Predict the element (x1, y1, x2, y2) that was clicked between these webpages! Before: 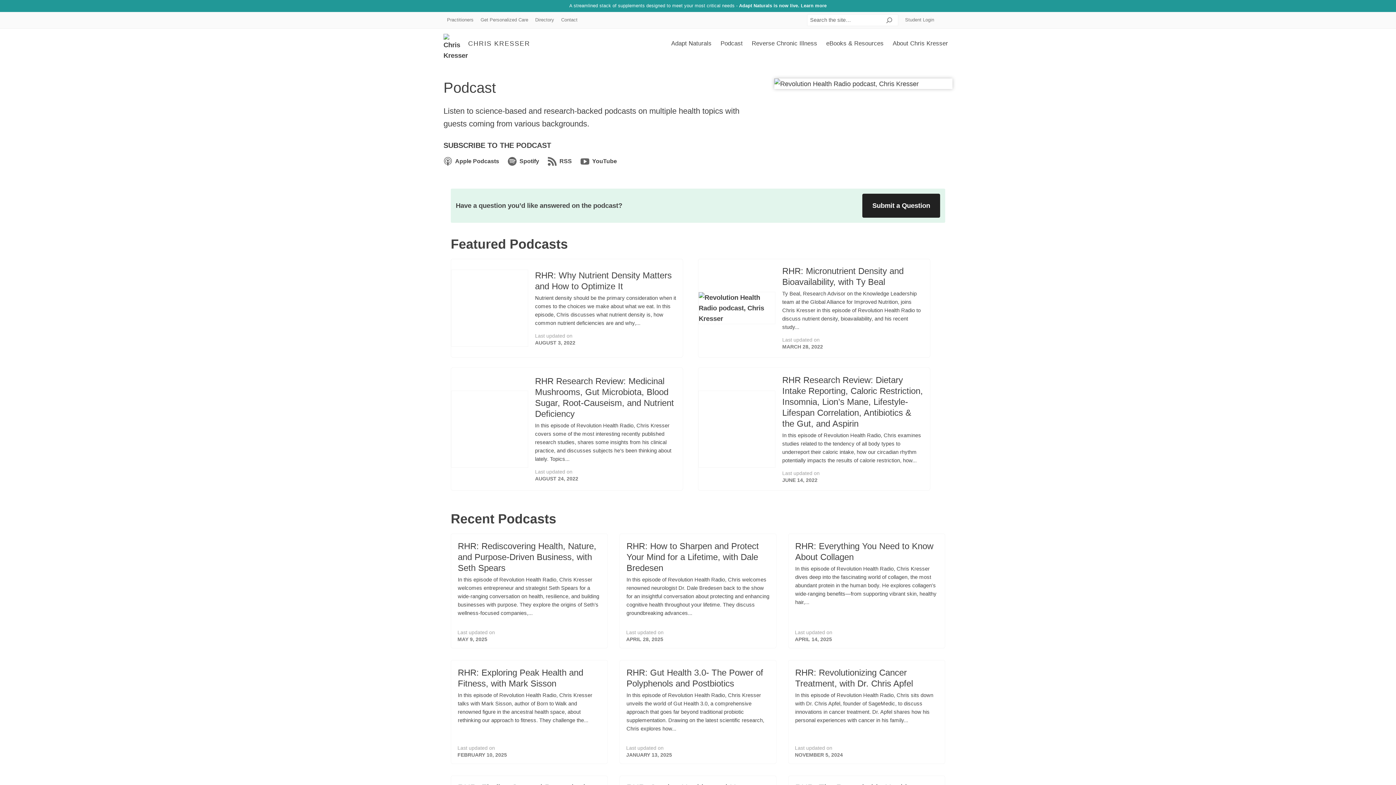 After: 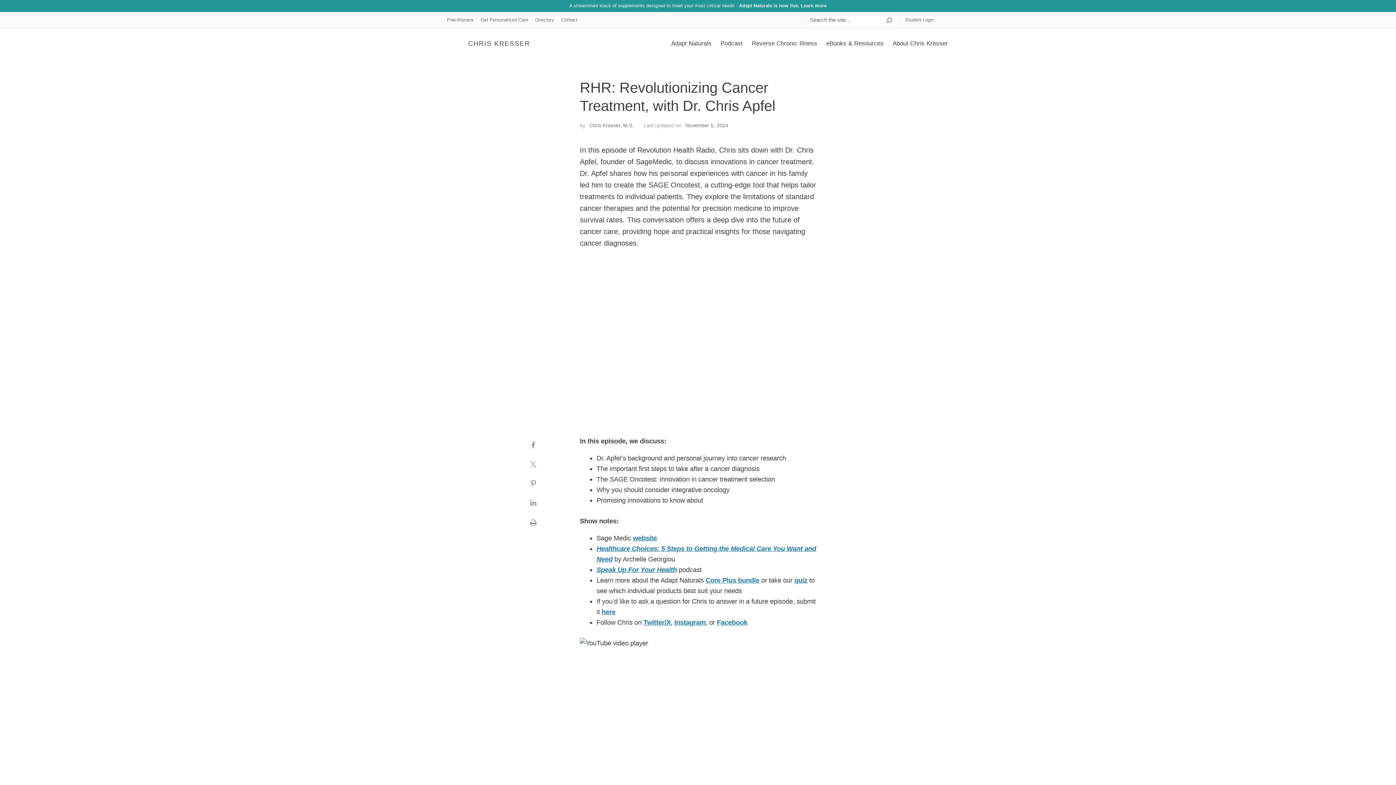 Action: label: RHR: Revolutionizing Cancer Treatment, with Dr. Chris Apfel
In this episode of Revolution Health Radio, Chris sits down with Dr. Chris Apfel, founder of SageMedic, to discuss innovations in cancer treatment. Dr. Apfel shares how his personal experiences with cancer in his family...
Last updated on
NOVEMBER 5, 2024 bbox: (788, 660, 945, 764)